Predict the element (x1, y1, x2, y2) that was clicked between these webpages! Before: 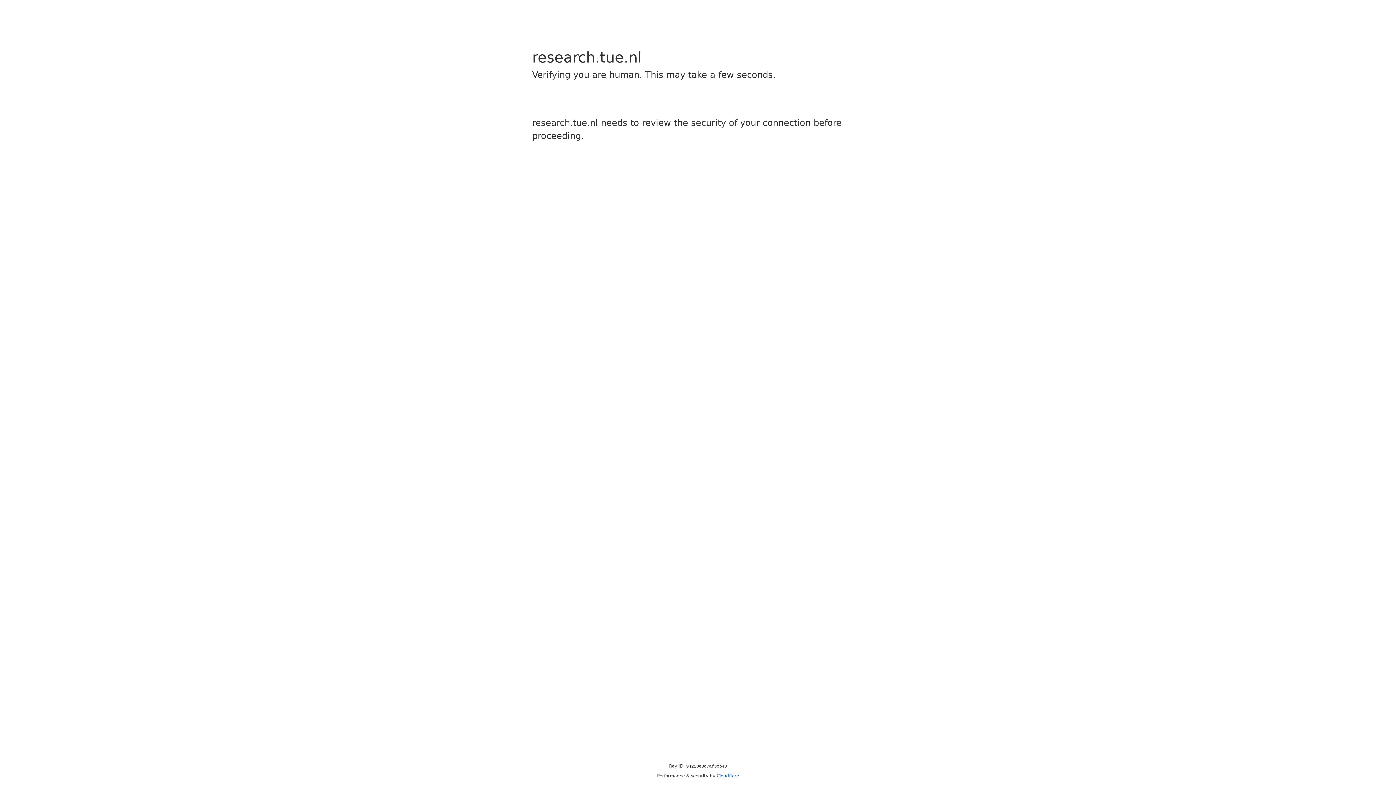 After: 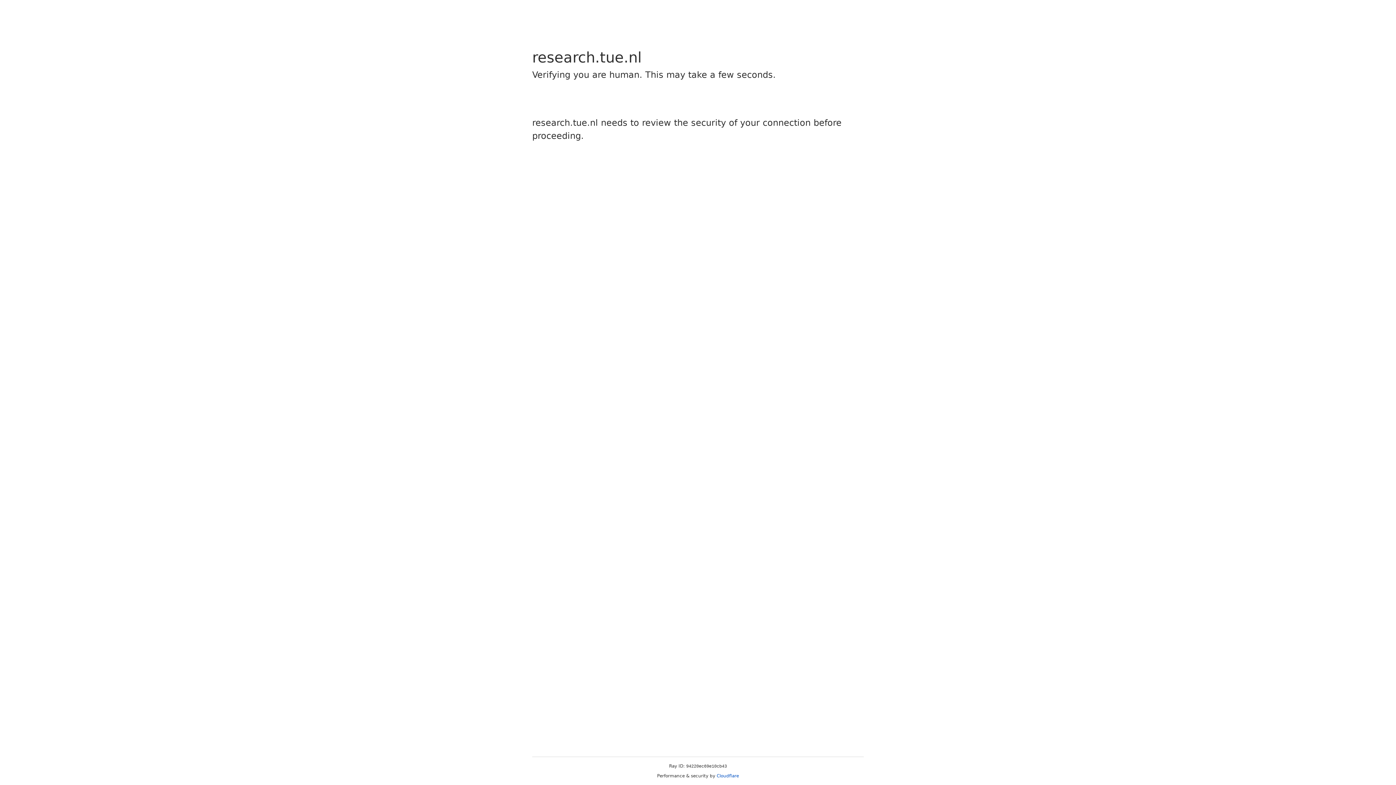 Action: bbox: (716, 773, 739, 778) label: Cloudflare